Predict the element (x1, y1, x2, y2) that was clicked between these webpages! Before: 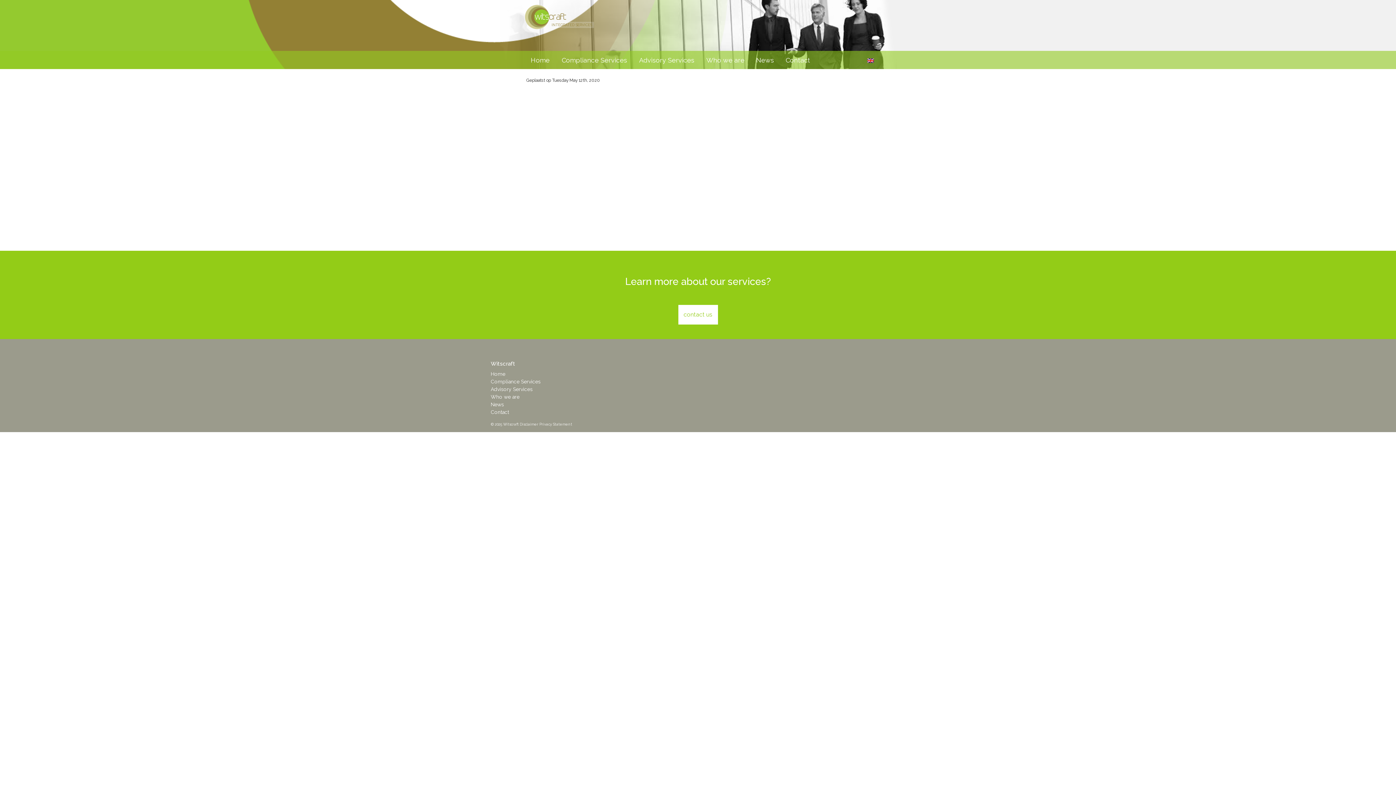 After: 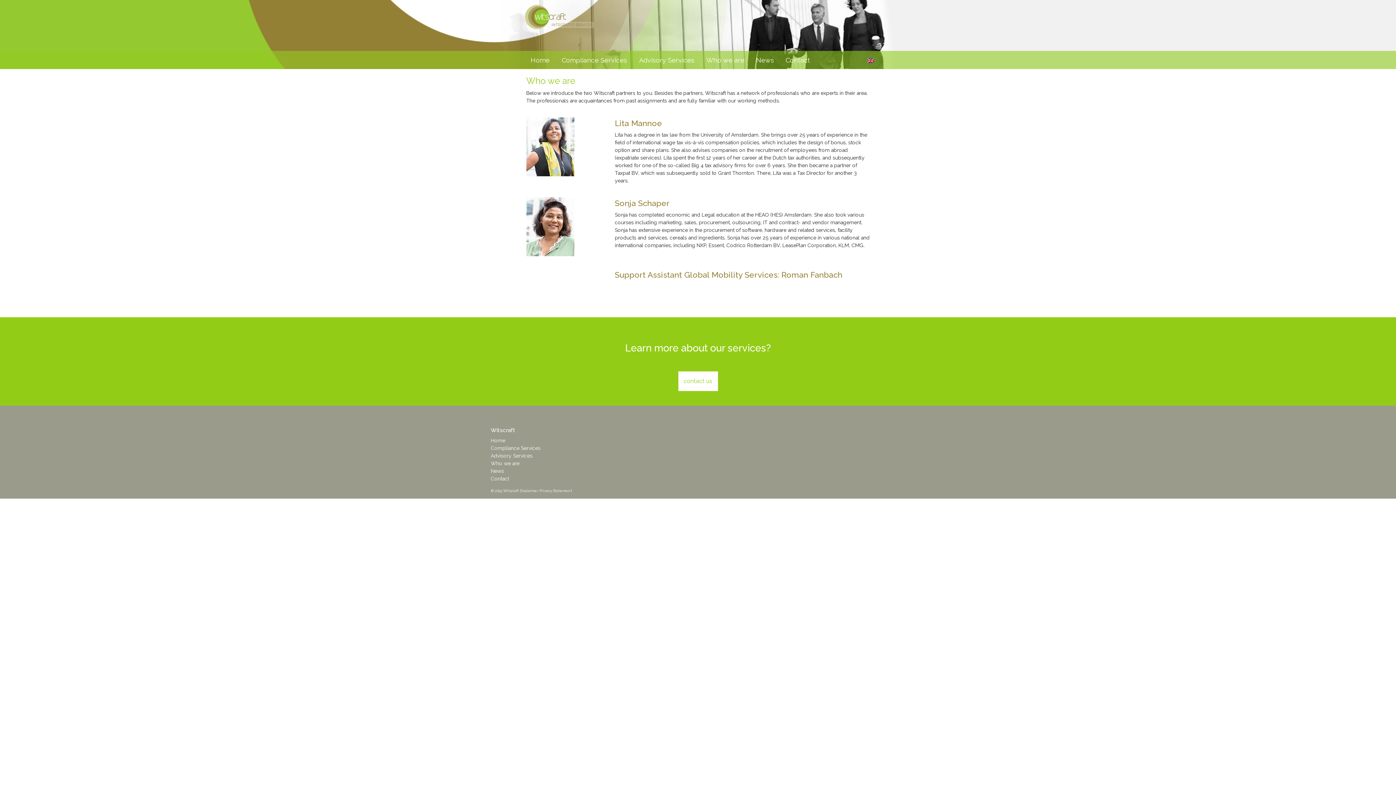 Action: label: Who we are bbox: (701, 56, 749, 69)